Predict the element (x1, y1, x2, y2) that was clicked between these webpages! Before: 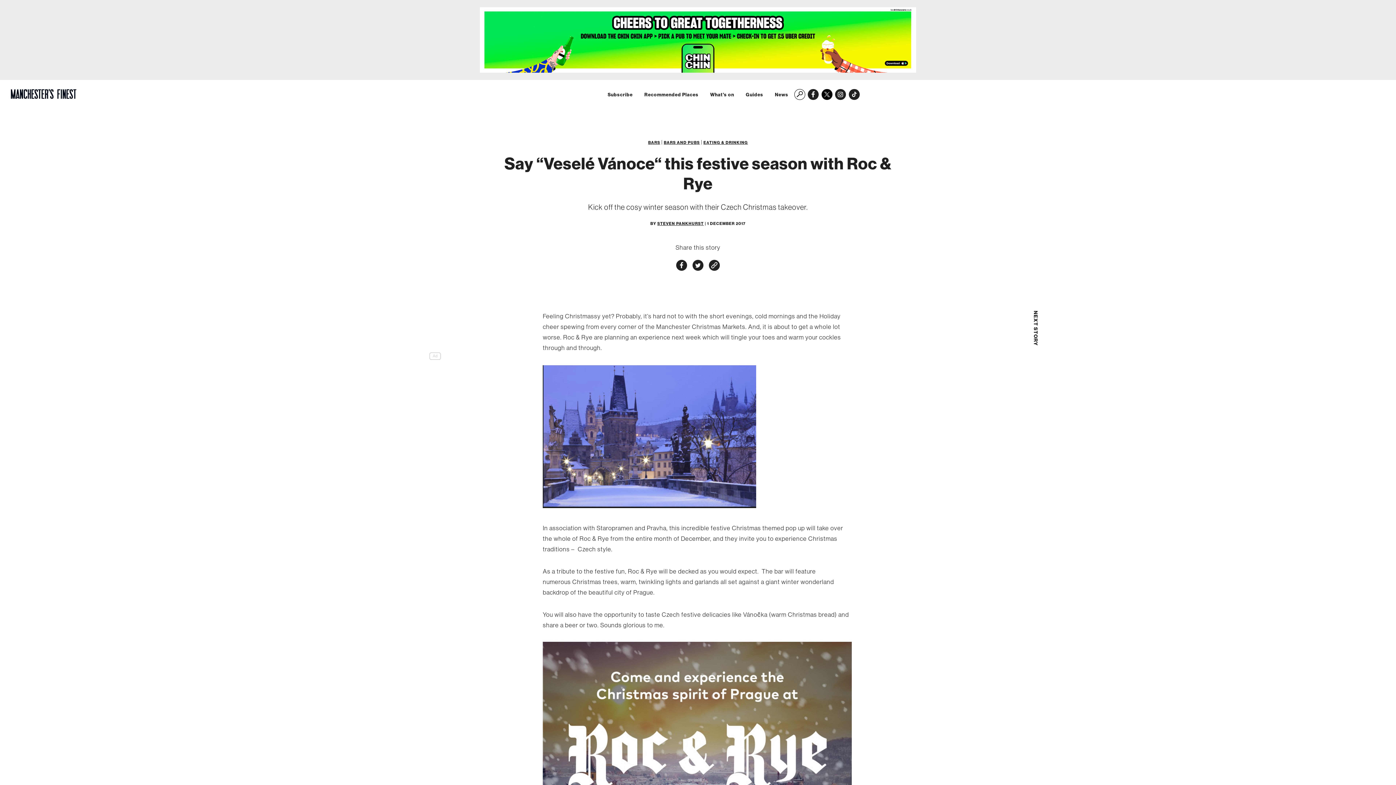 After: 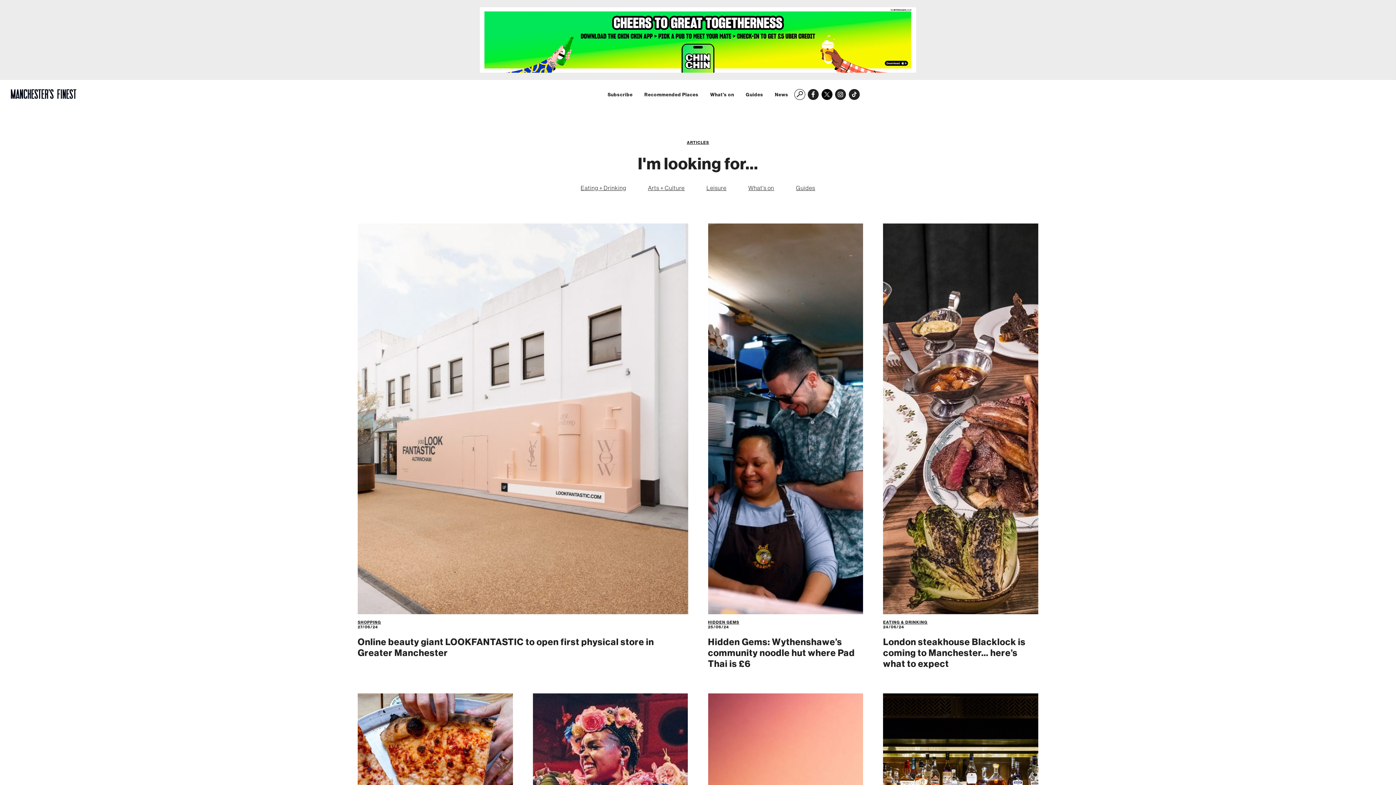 Action: bbox: (775, 92, 788, 97) label: News